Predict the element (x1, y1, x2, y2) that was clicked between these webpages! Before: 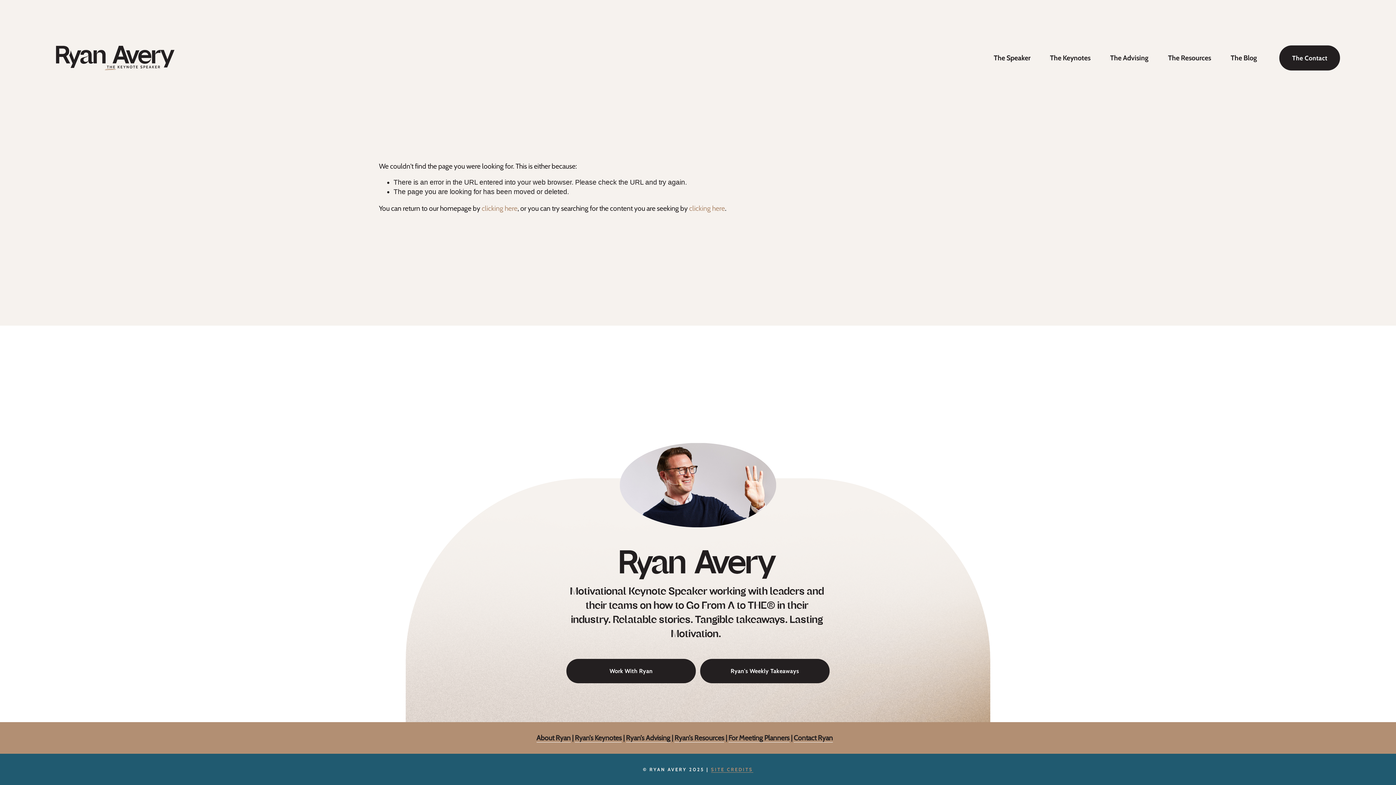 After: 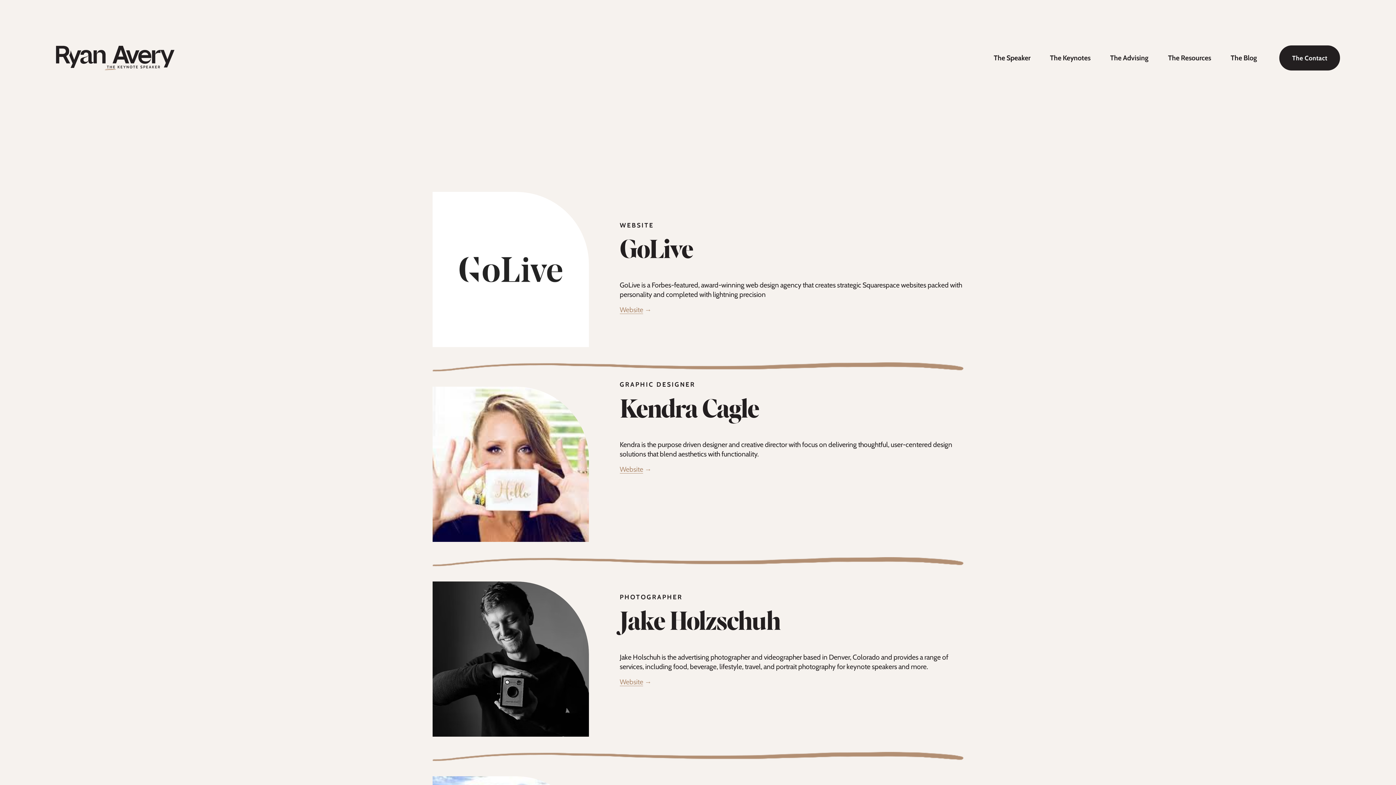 Action: bbox: (711, 766, 753, 773) label: SITE CREDITS